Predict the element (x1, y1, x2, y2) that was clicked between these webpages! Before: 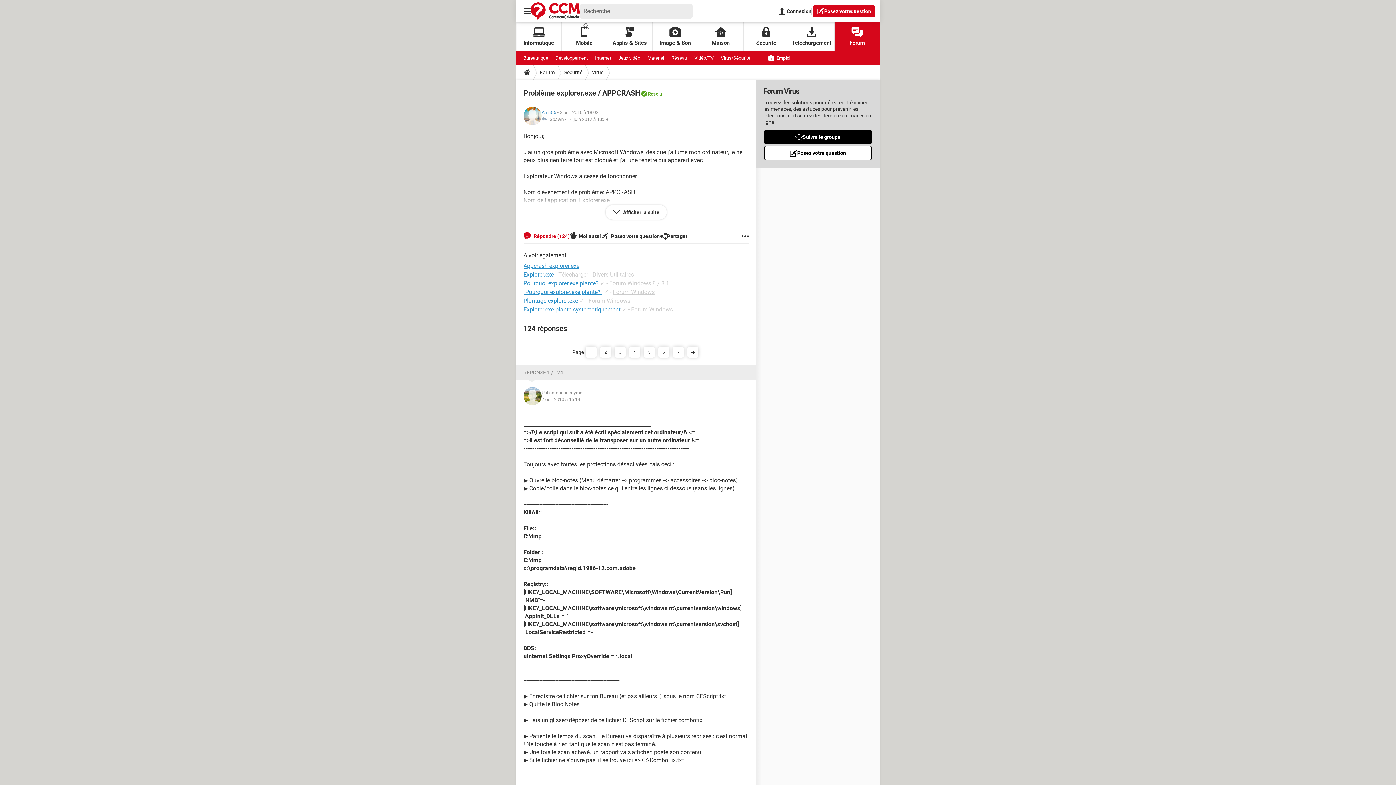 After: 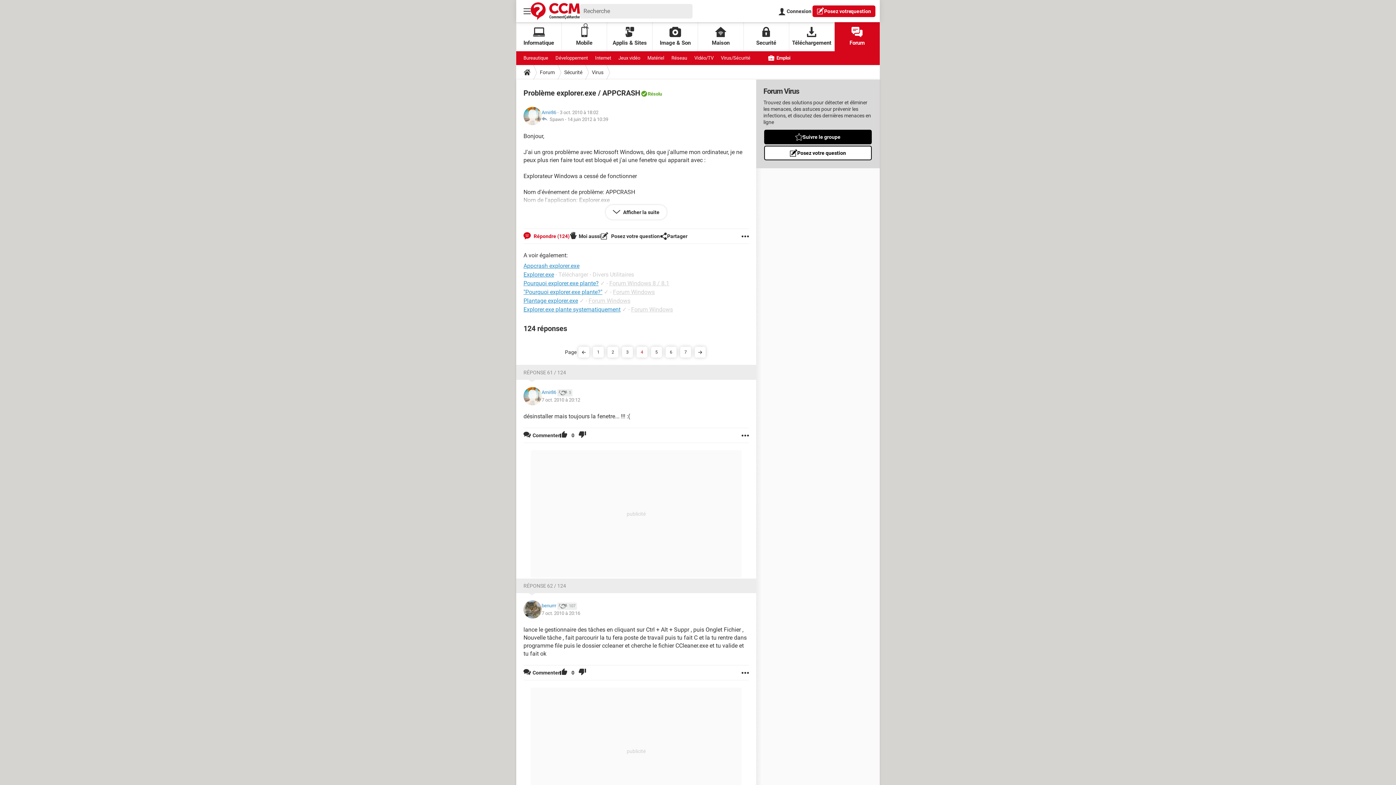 Action: bbox: (629, 346, 640, 357) label: 4